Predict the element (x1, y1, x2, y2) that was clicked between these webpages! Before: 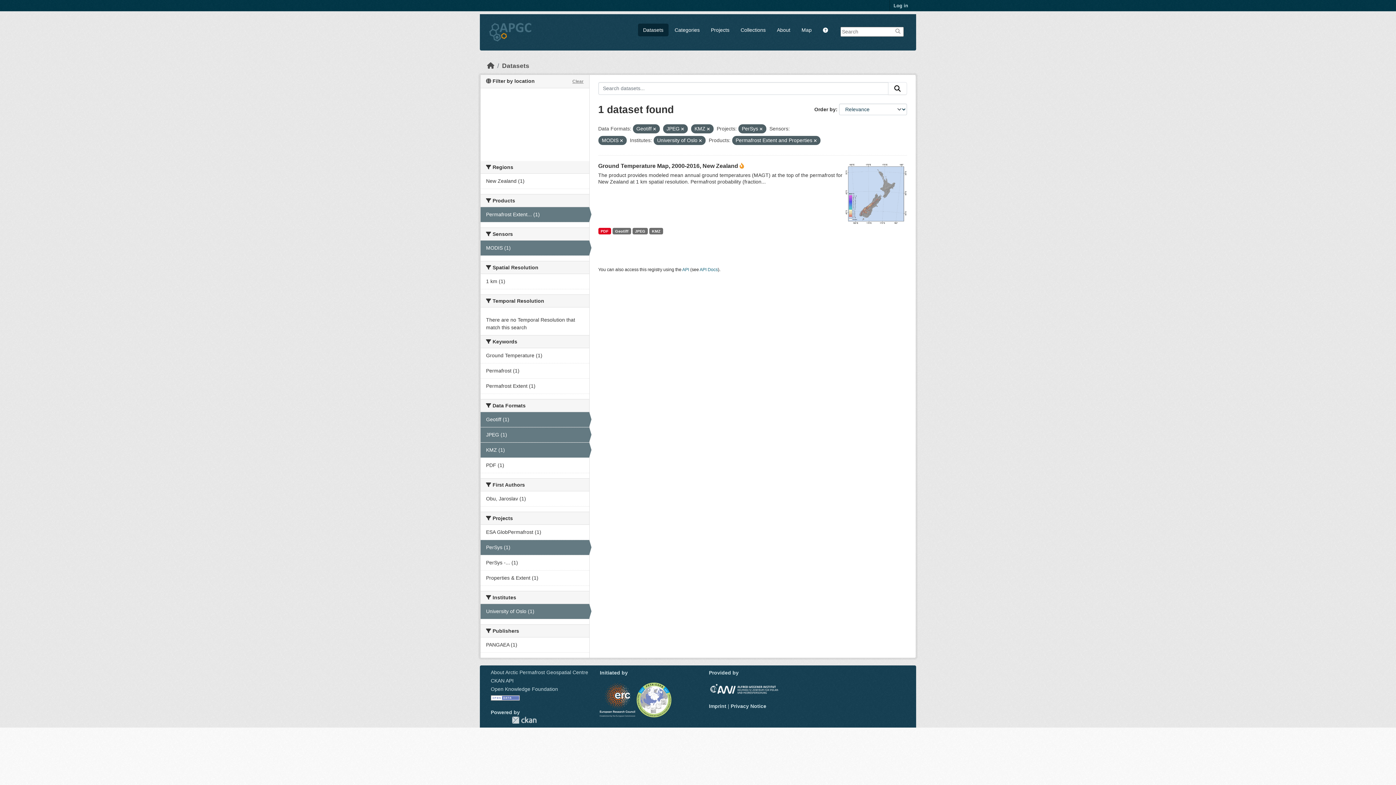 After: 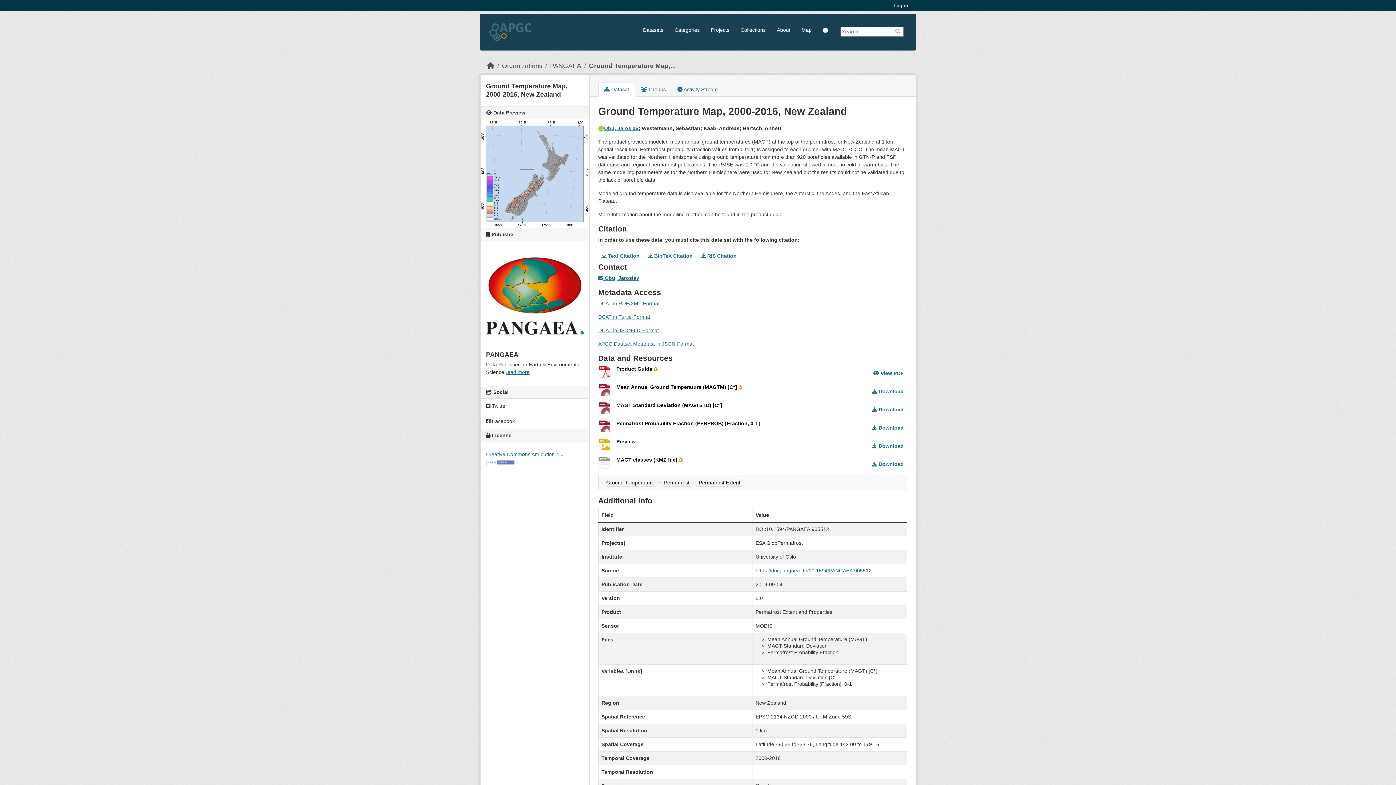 Action: bbox: (598, 162, 738, 169) label: Ground Temperature Map, 2000-2016, New Zealand